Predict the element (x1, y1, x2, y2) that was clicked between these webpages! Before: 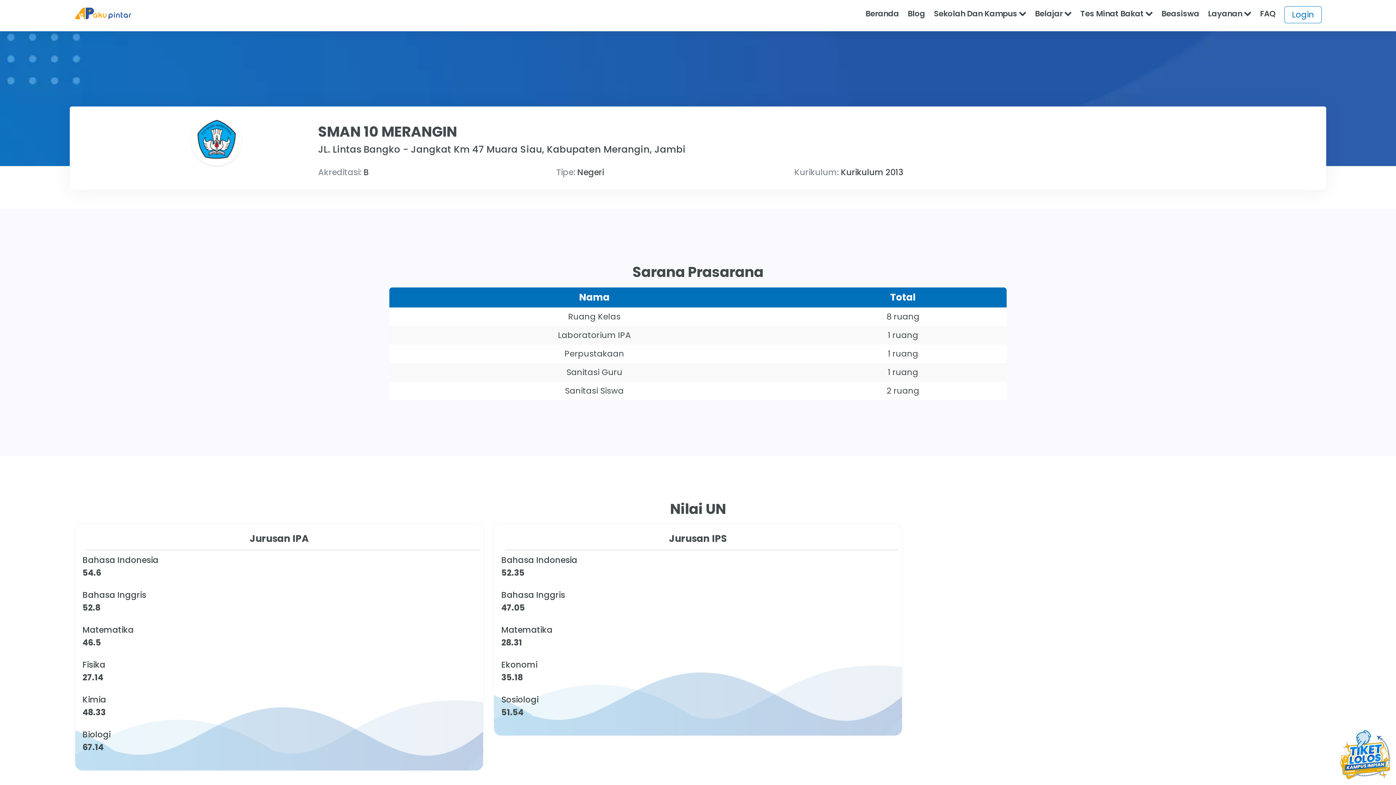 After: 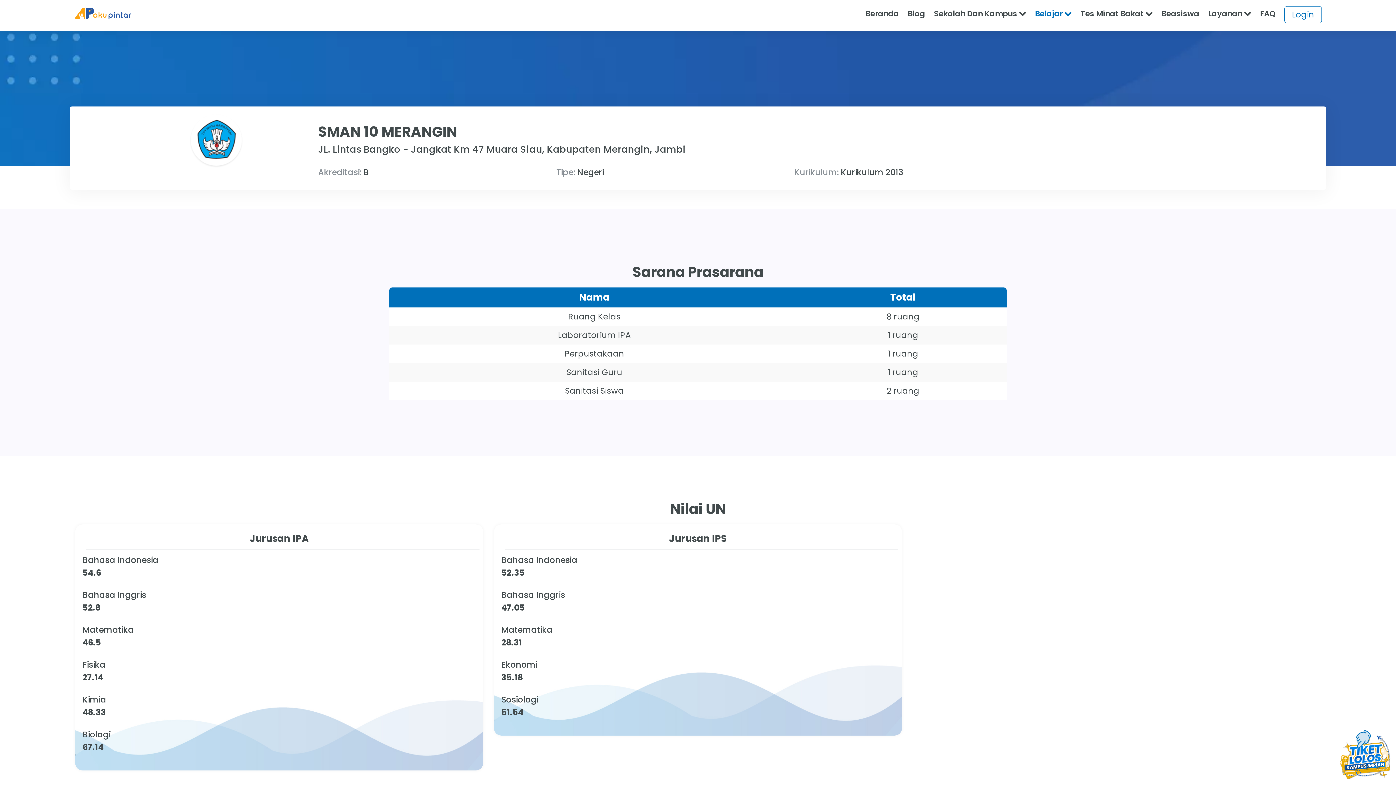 Action: label: Belajar  bbox: (1030, 8, 1076, 19)